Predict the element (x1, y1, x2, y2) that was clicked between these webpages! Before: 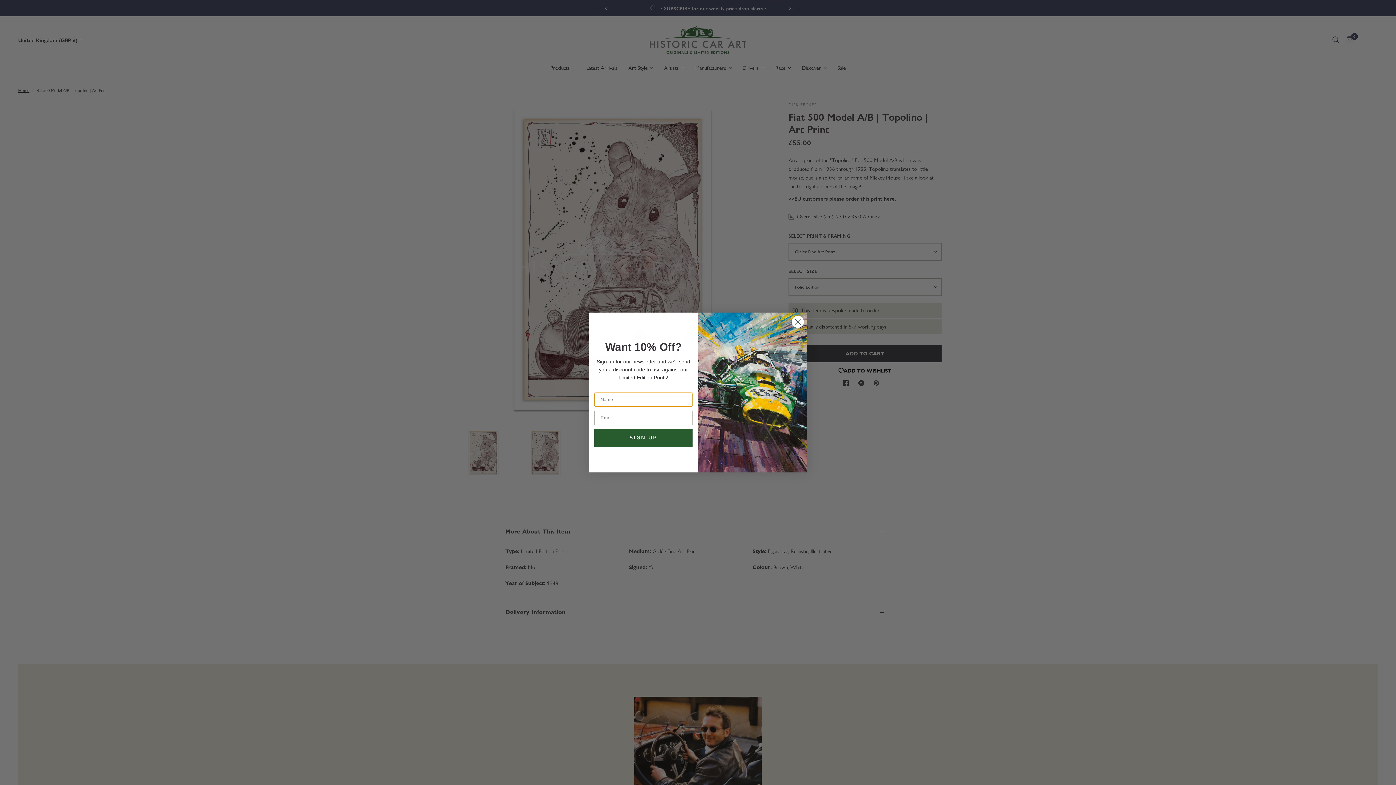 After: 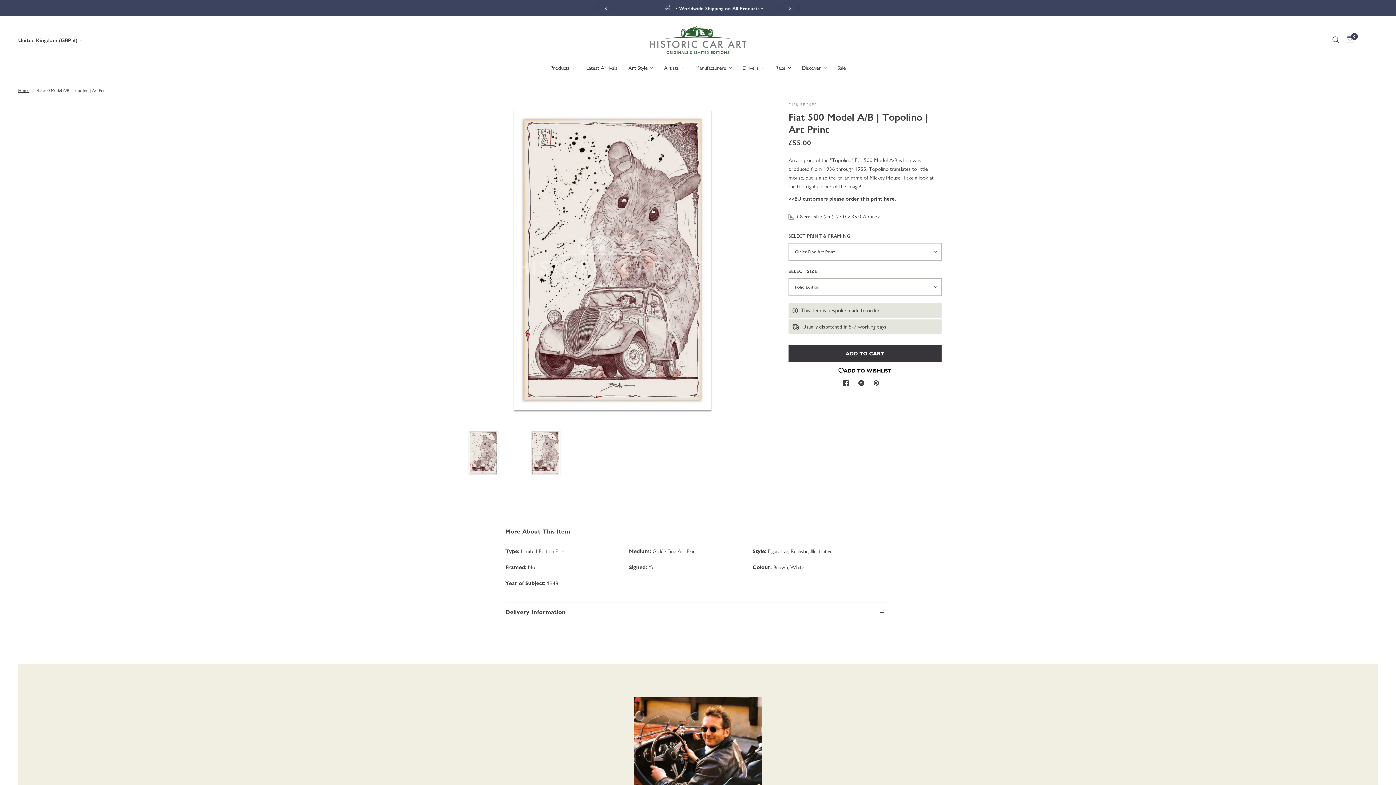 Action: label: Close dialog bbox: (791, 333, 804, 345)